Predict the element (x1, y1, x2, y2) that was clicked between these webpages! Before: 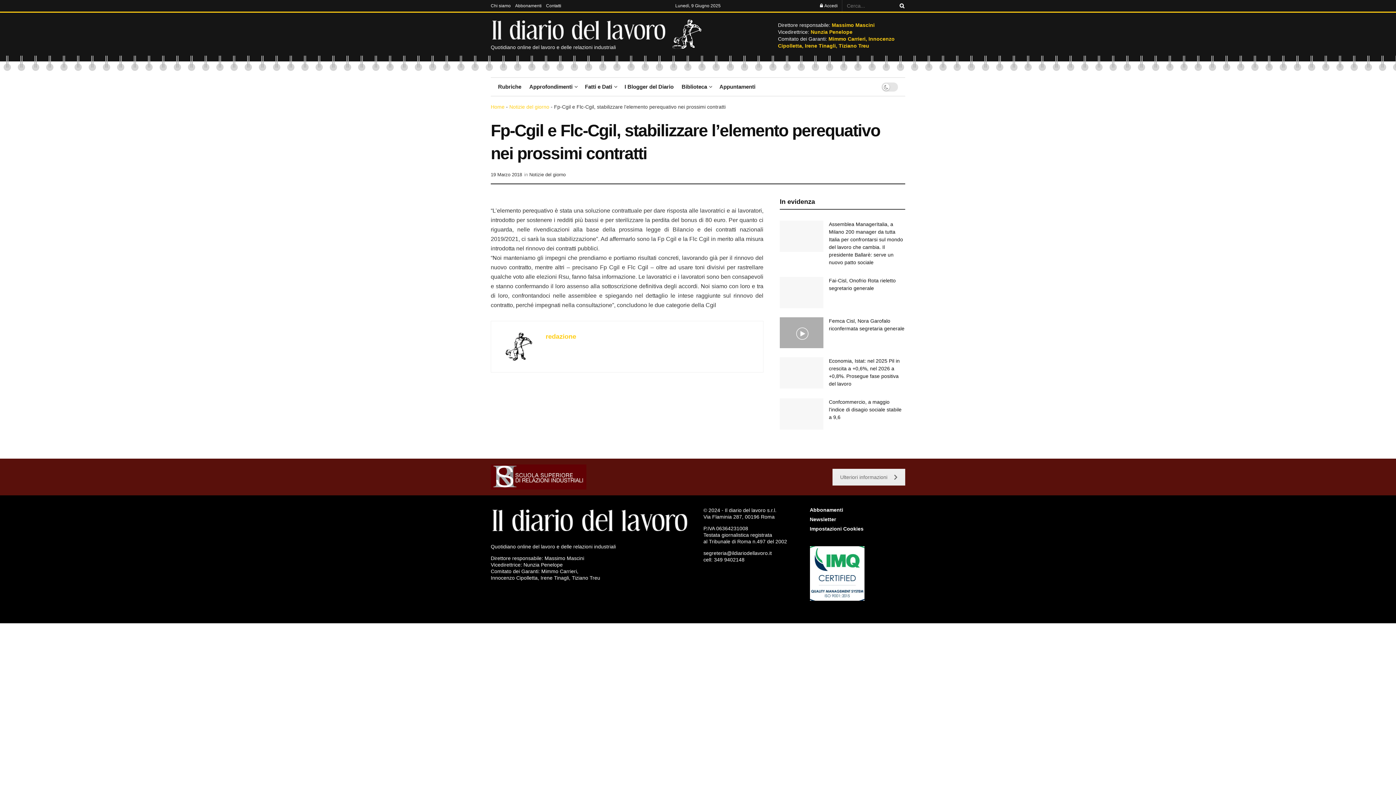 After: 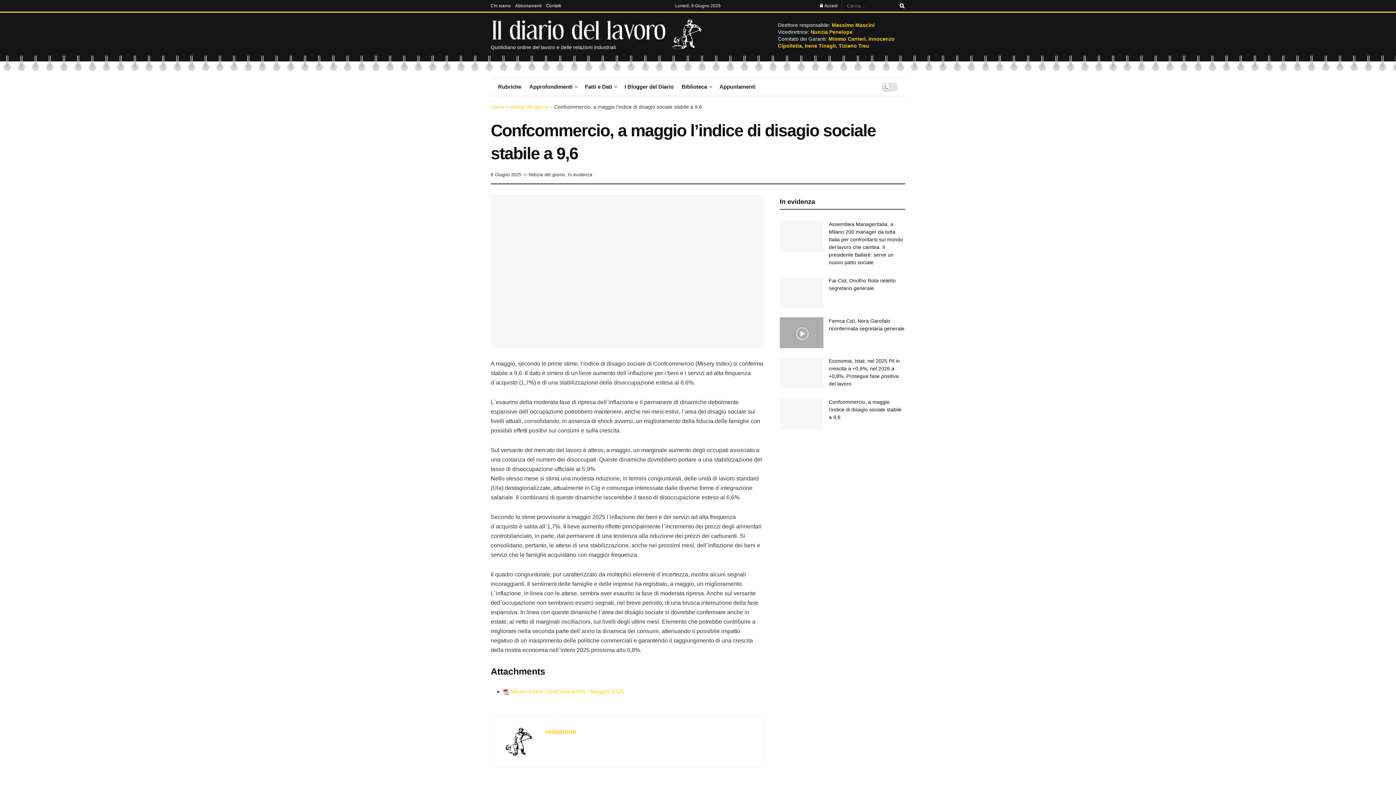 Action: bbox: (780, 398, 823, 429)